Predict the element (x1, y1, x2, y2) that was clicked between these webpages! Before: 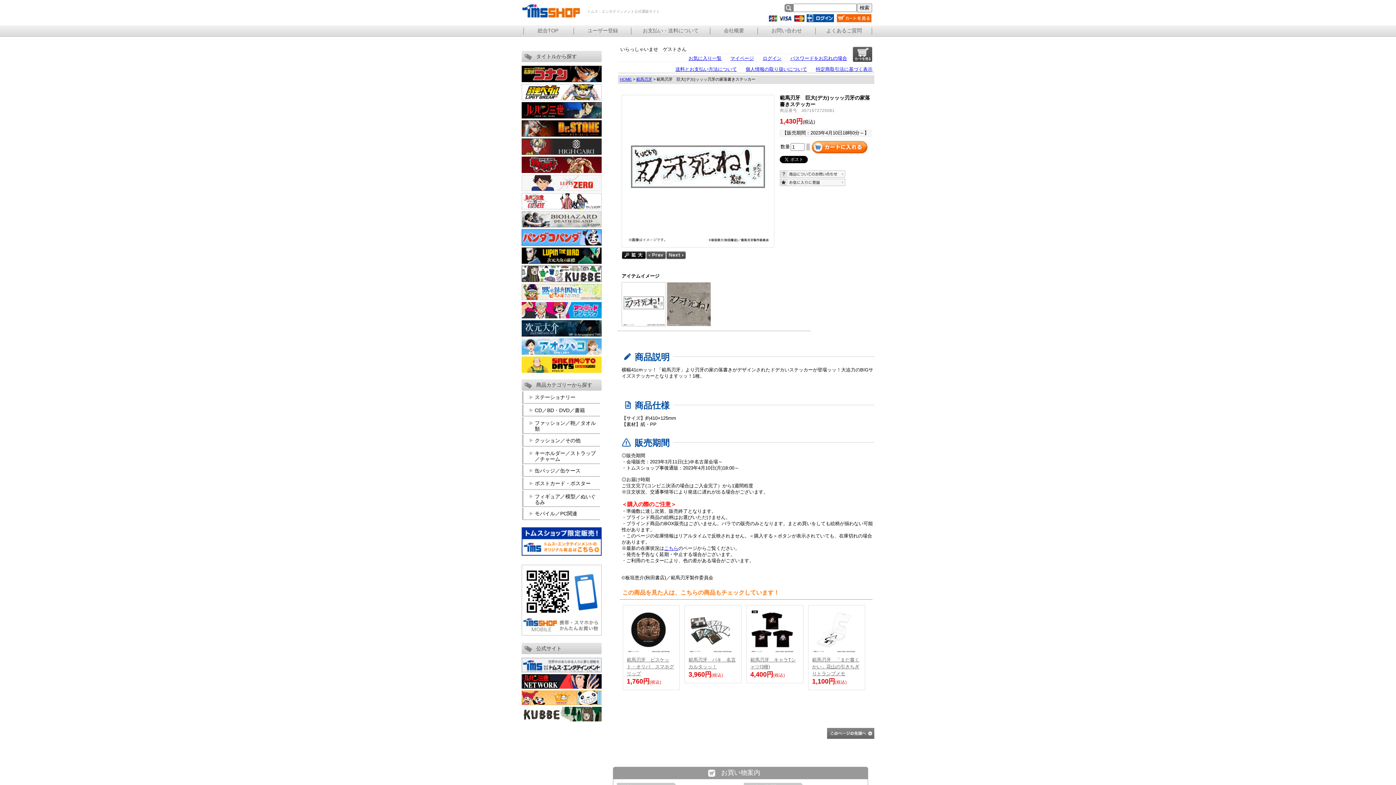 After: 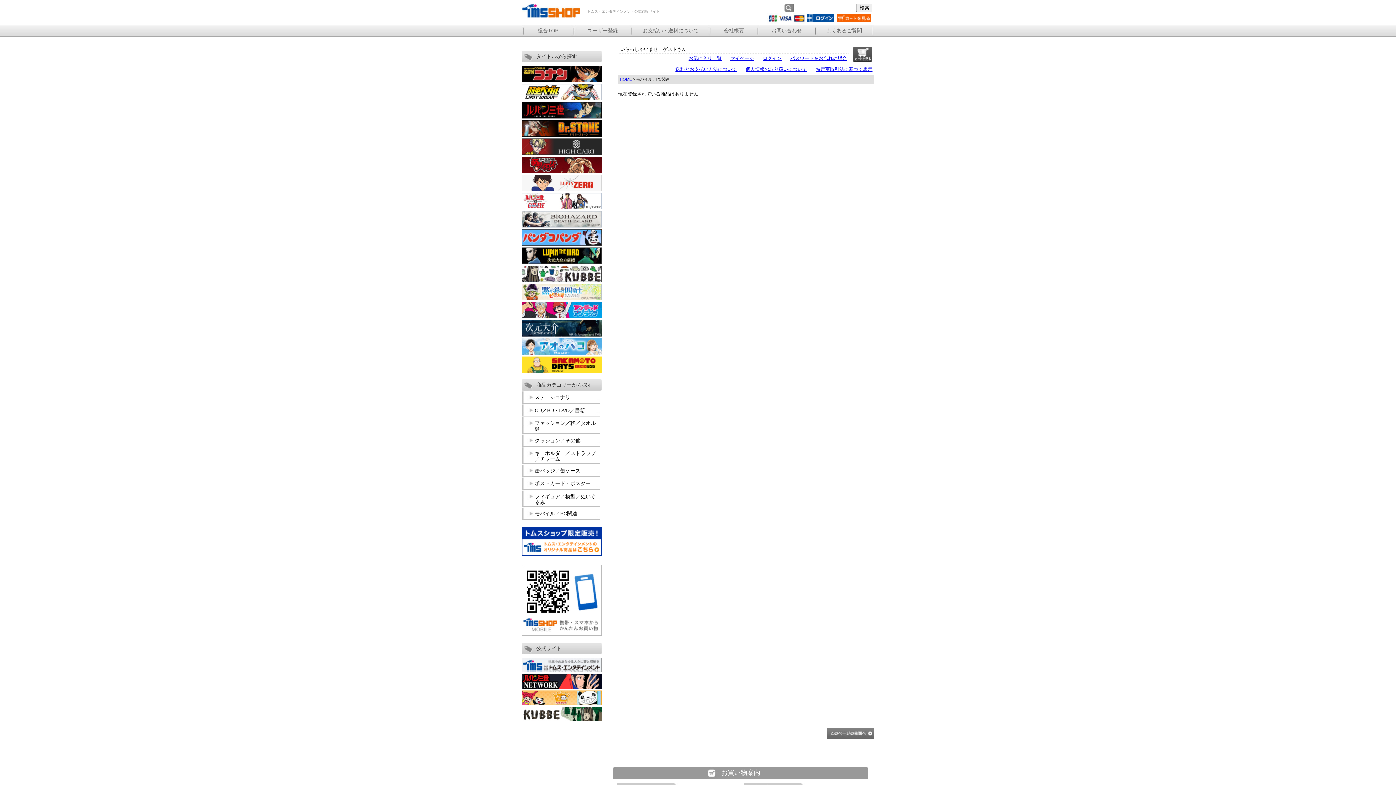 Action: bbox: (534, 510, 577, 516) label: モバイル／PC関連